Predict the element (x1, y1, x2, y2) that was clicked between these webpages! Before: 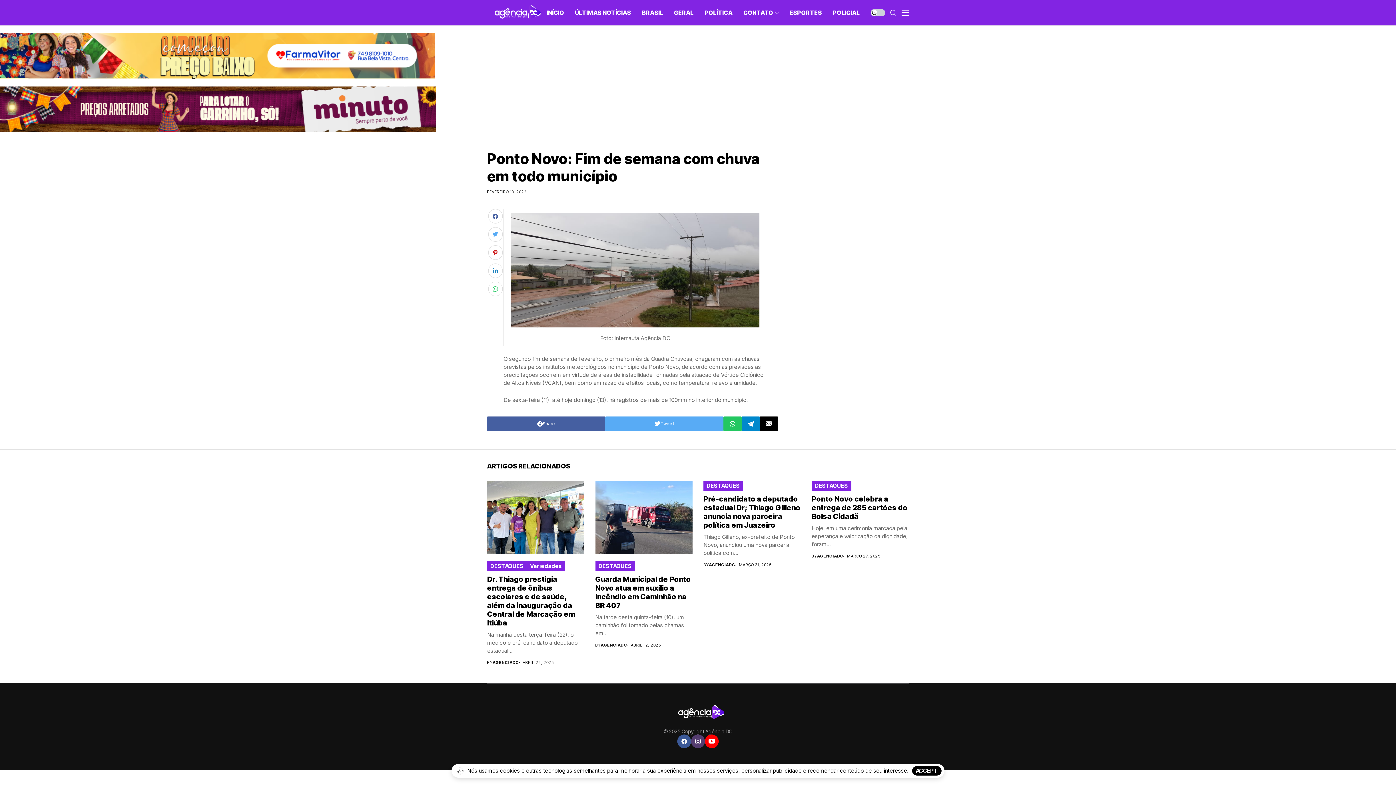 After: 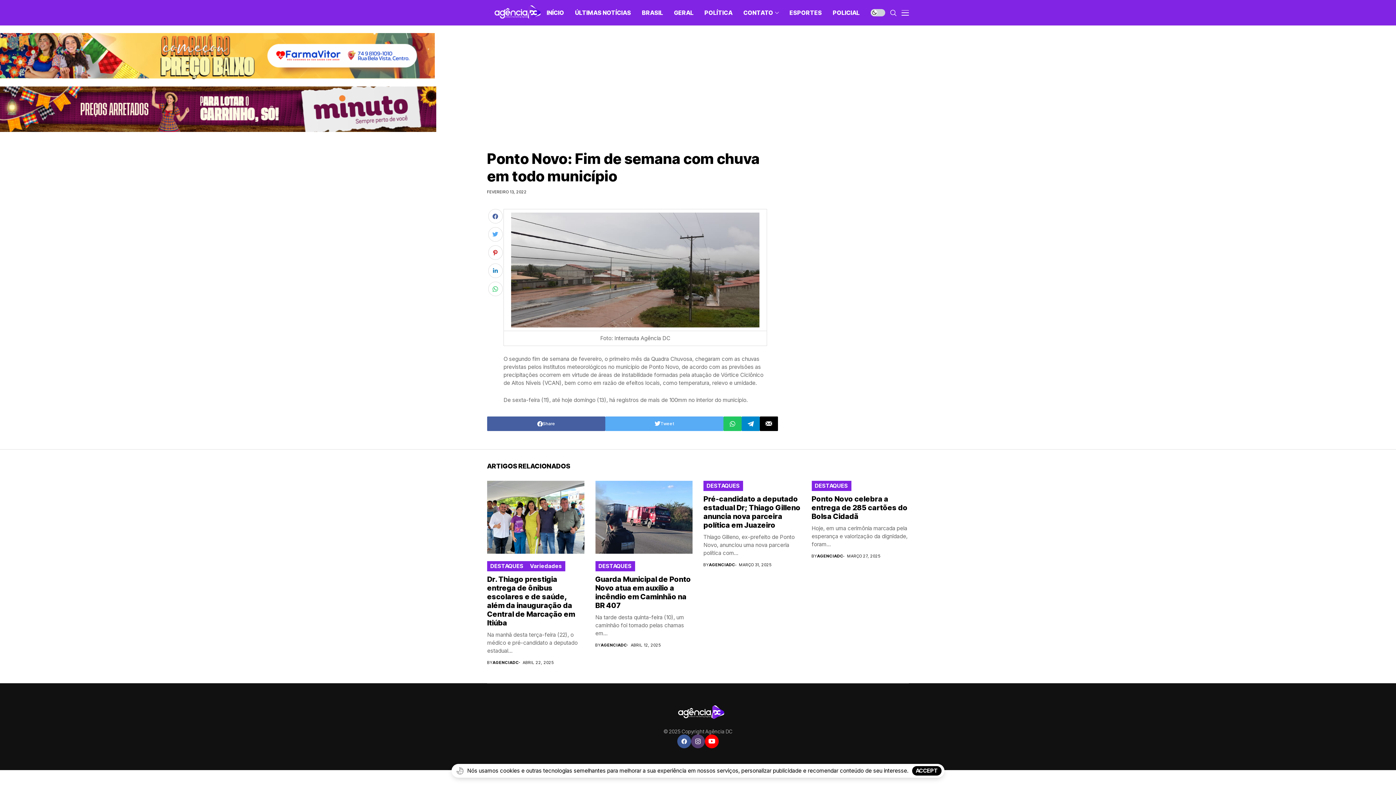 Action: bbox: (488, 227, 502, 241)